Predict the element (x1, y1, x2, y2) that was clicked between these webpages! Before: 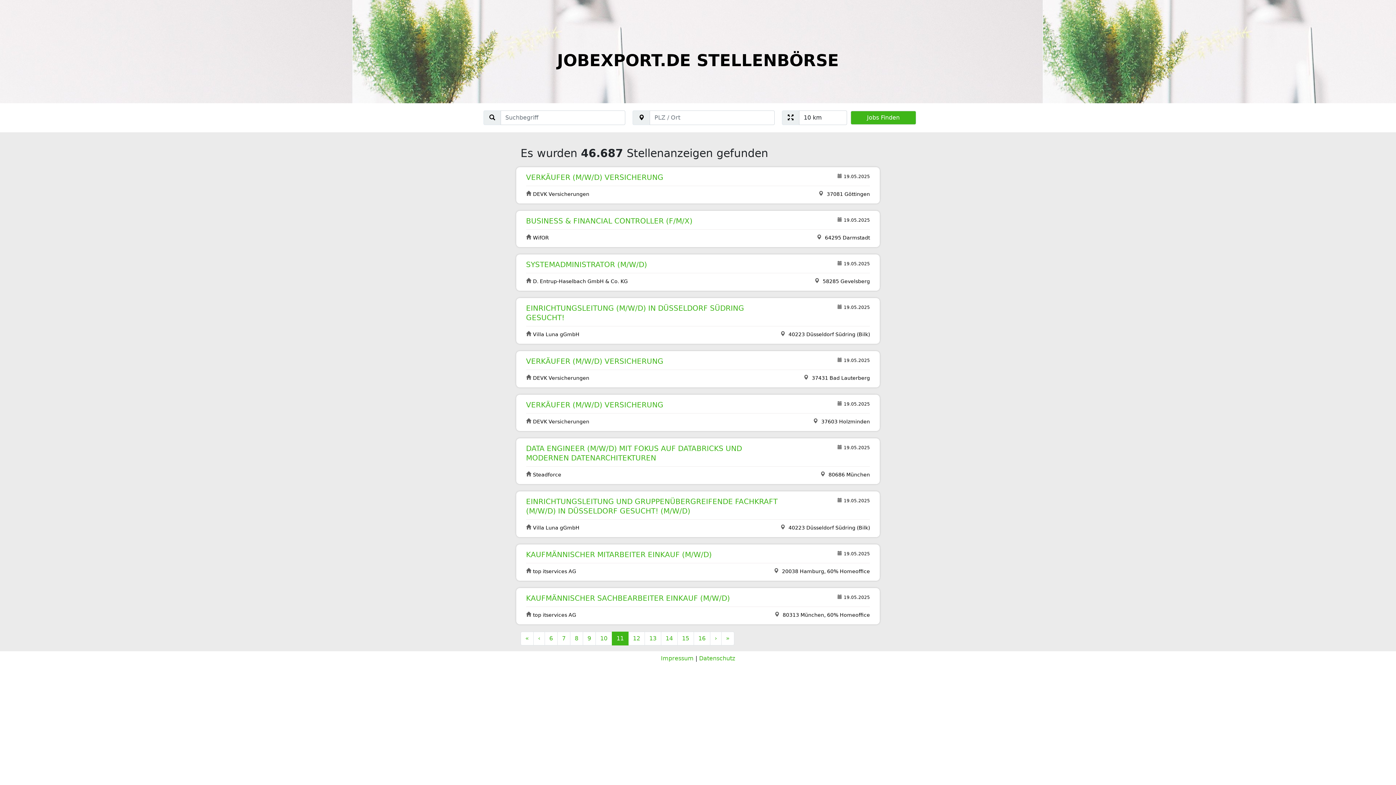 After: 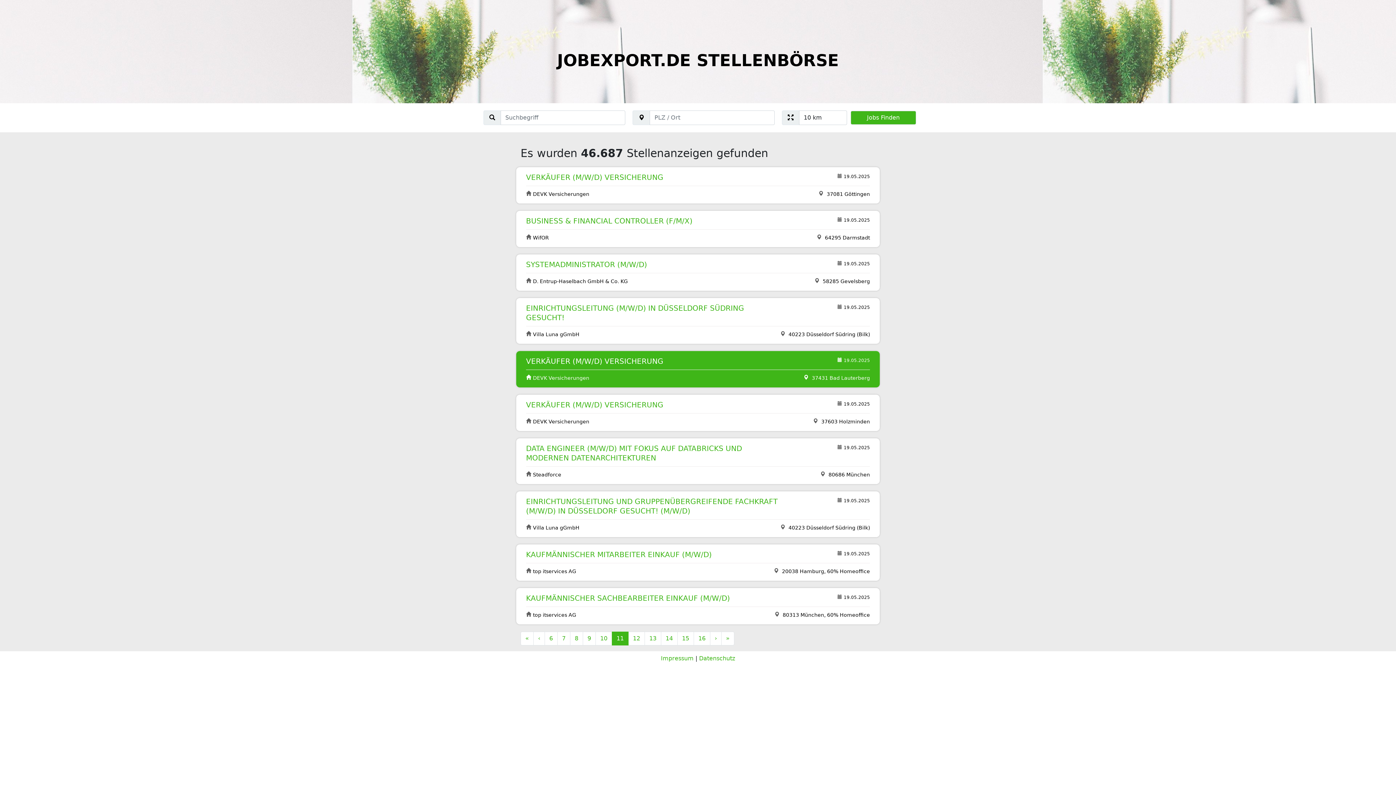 Action: bbox: (516, 351, 880, 387) label: VERKÄUFER (M/W/D) VERSICHERUNG
19.05.2025
DEVK Versicherungen
 37431 Bad Lauterberg